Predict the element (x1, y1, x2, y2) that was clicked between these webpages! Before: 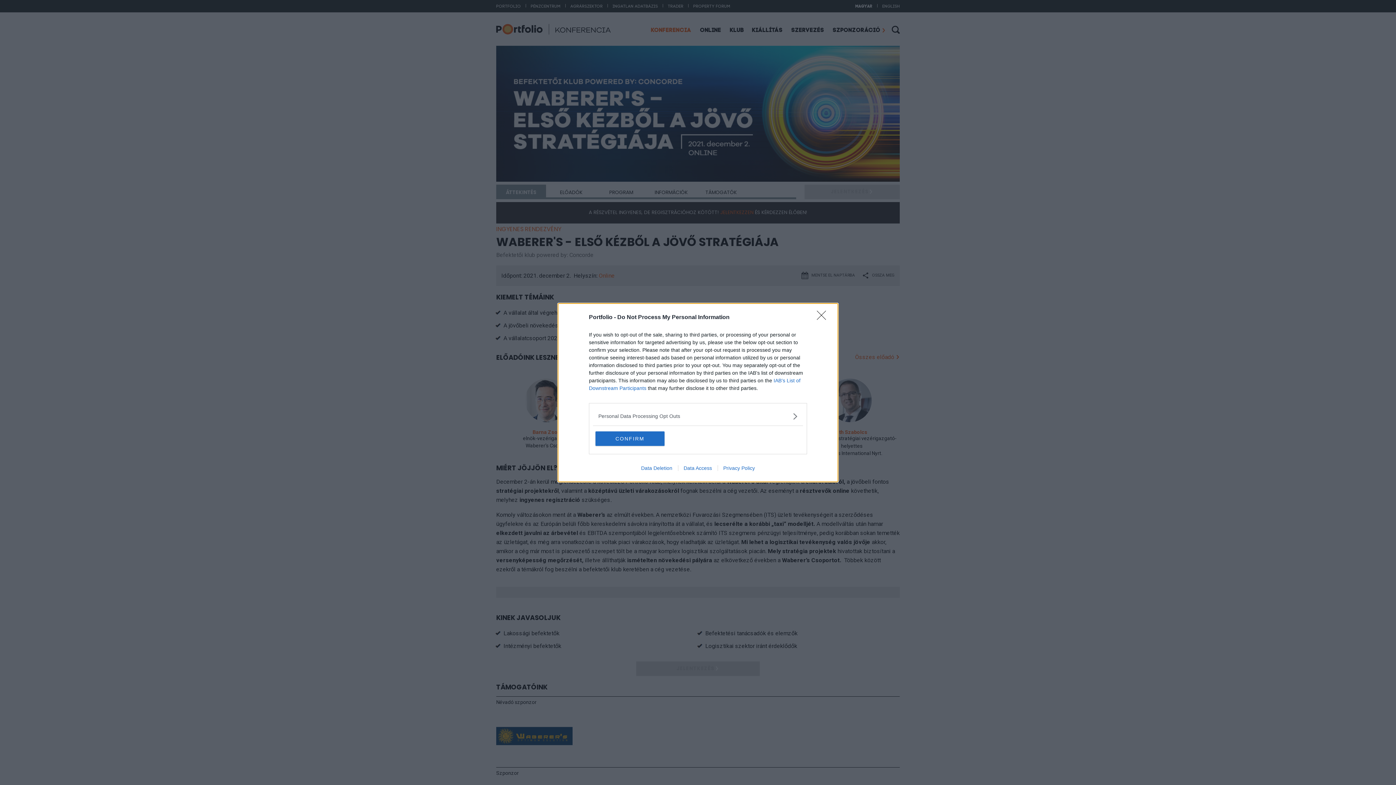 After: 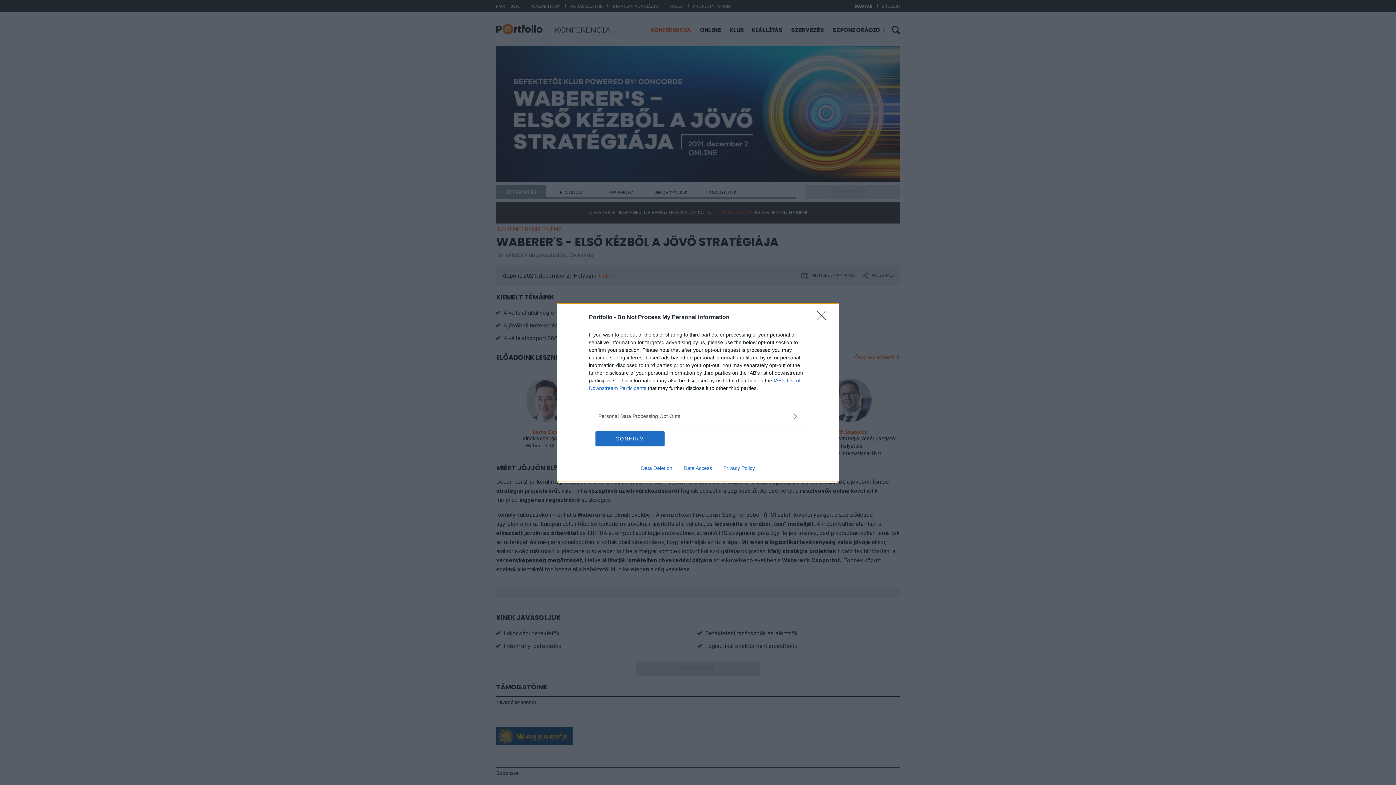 Action: label: Data Deletion bbox: (635, 465, 678, 471)